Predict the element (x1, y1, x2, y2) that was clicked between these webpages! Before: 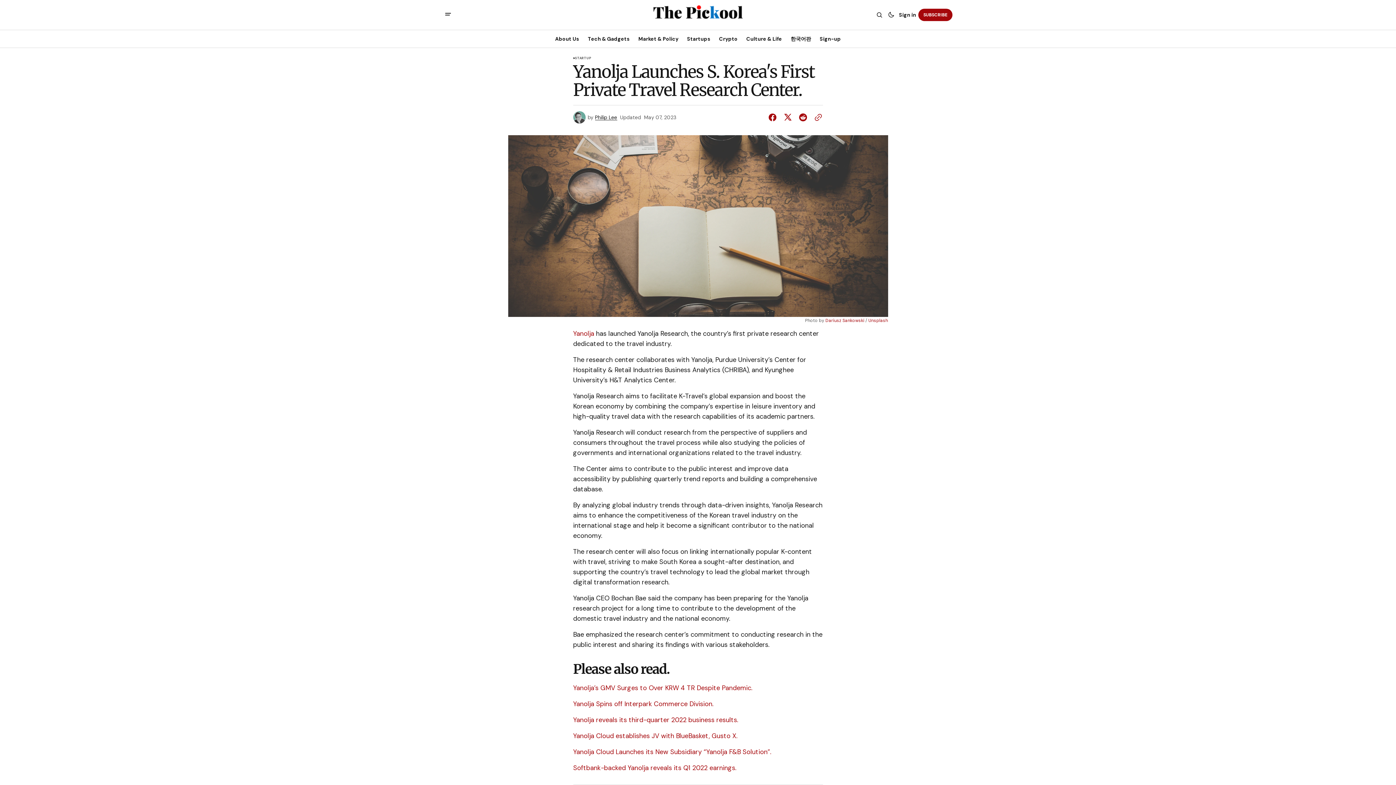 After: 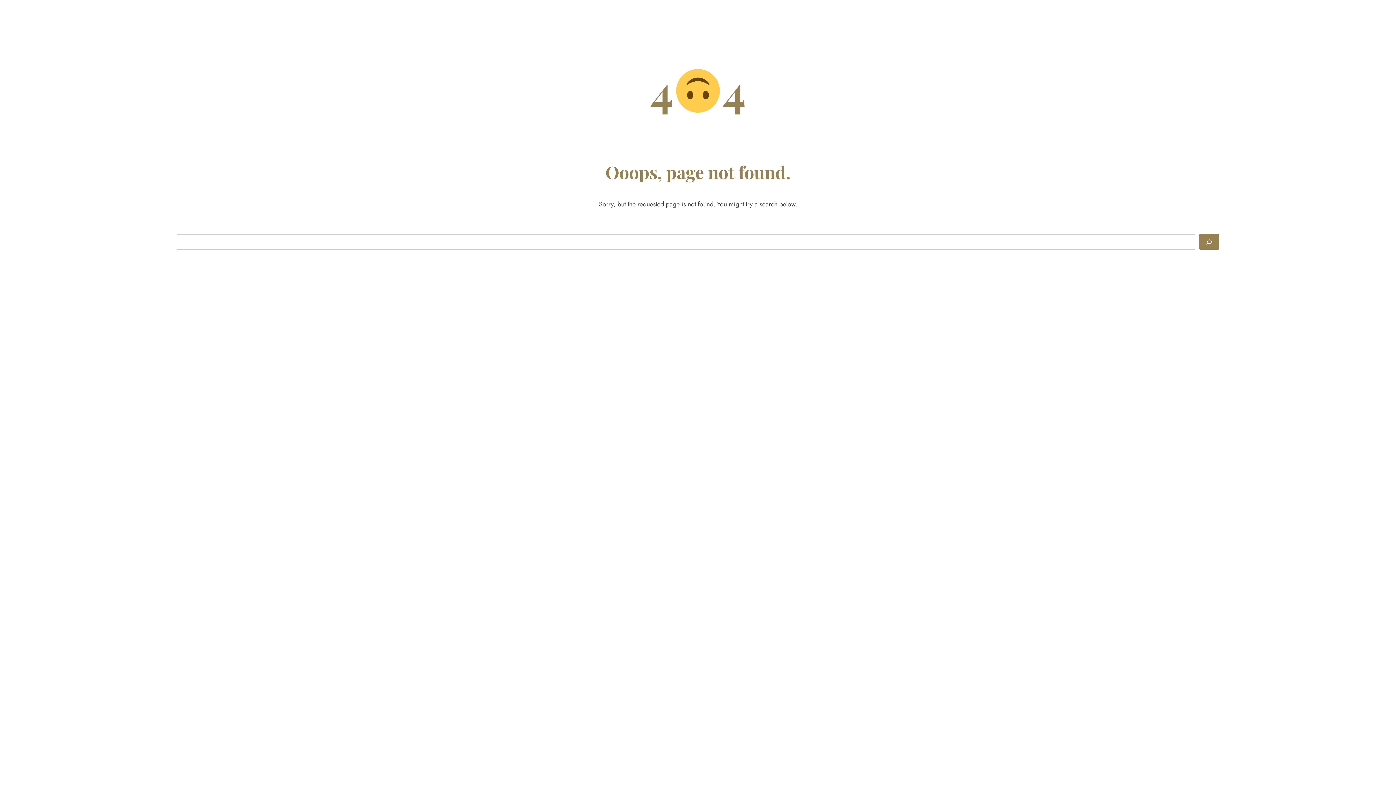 Action: label: Yanolja reveals its third-quarter 2022 business results. bbox: (573, 715, 738, 725)